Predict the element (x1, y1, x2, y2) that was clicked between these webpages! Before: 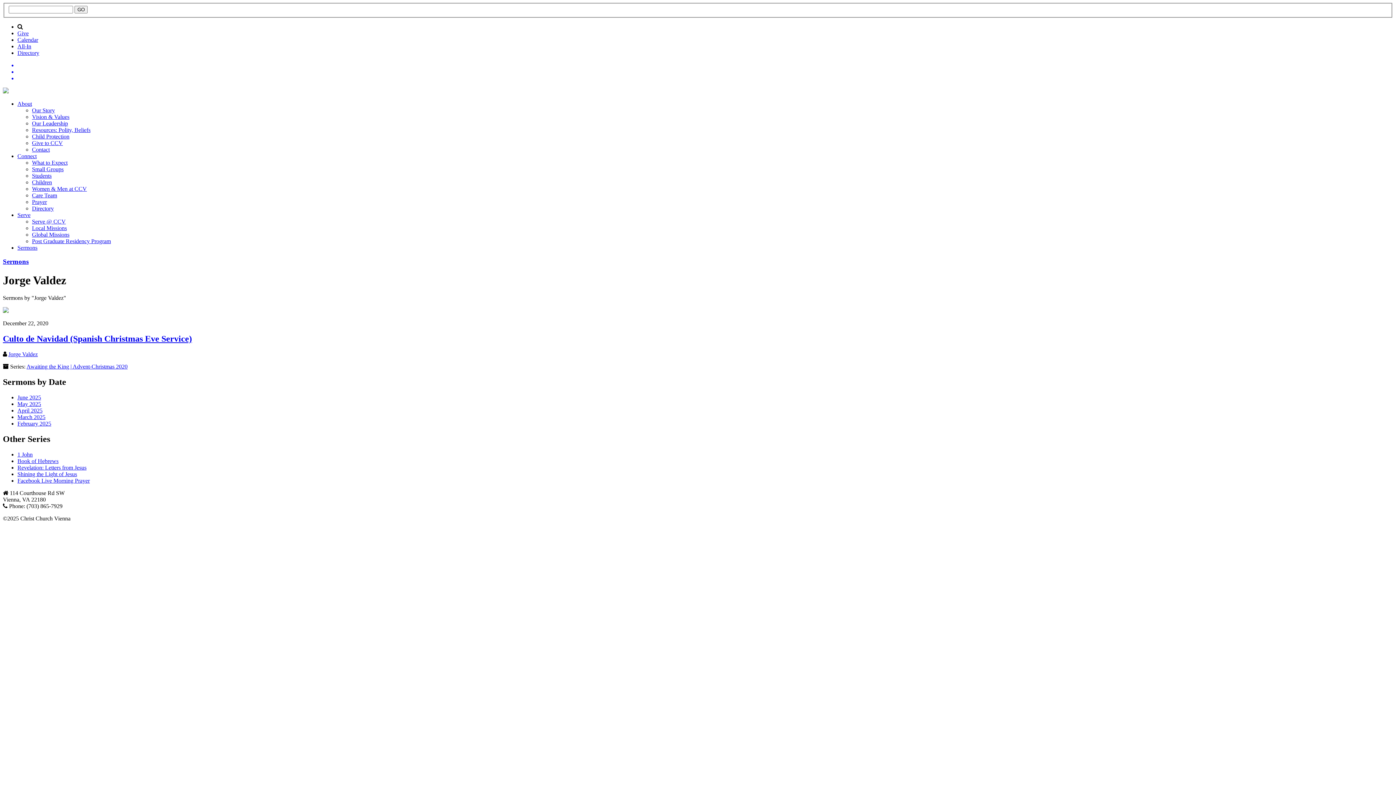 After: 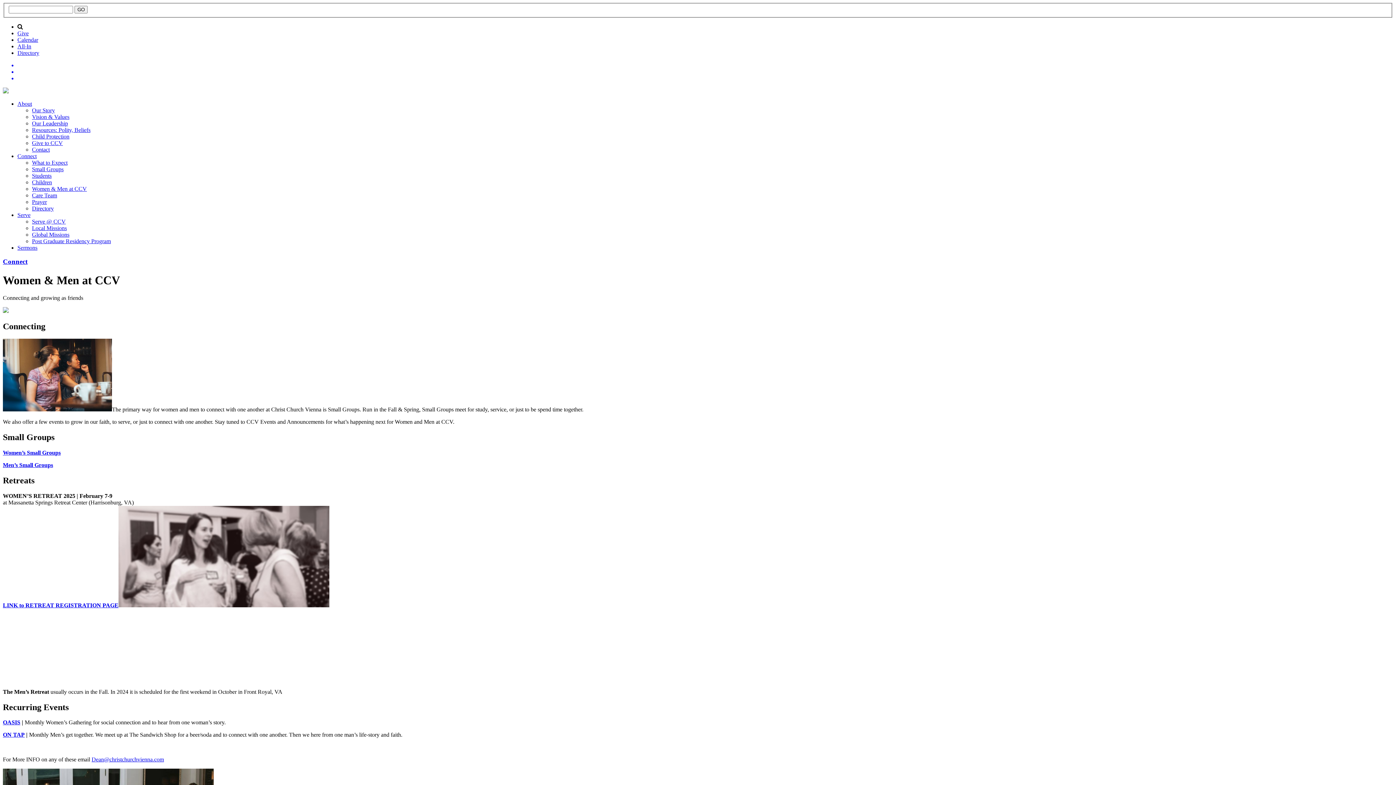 Action: bbox: (32, 185, 86, 191) label: Women & Men at CCV